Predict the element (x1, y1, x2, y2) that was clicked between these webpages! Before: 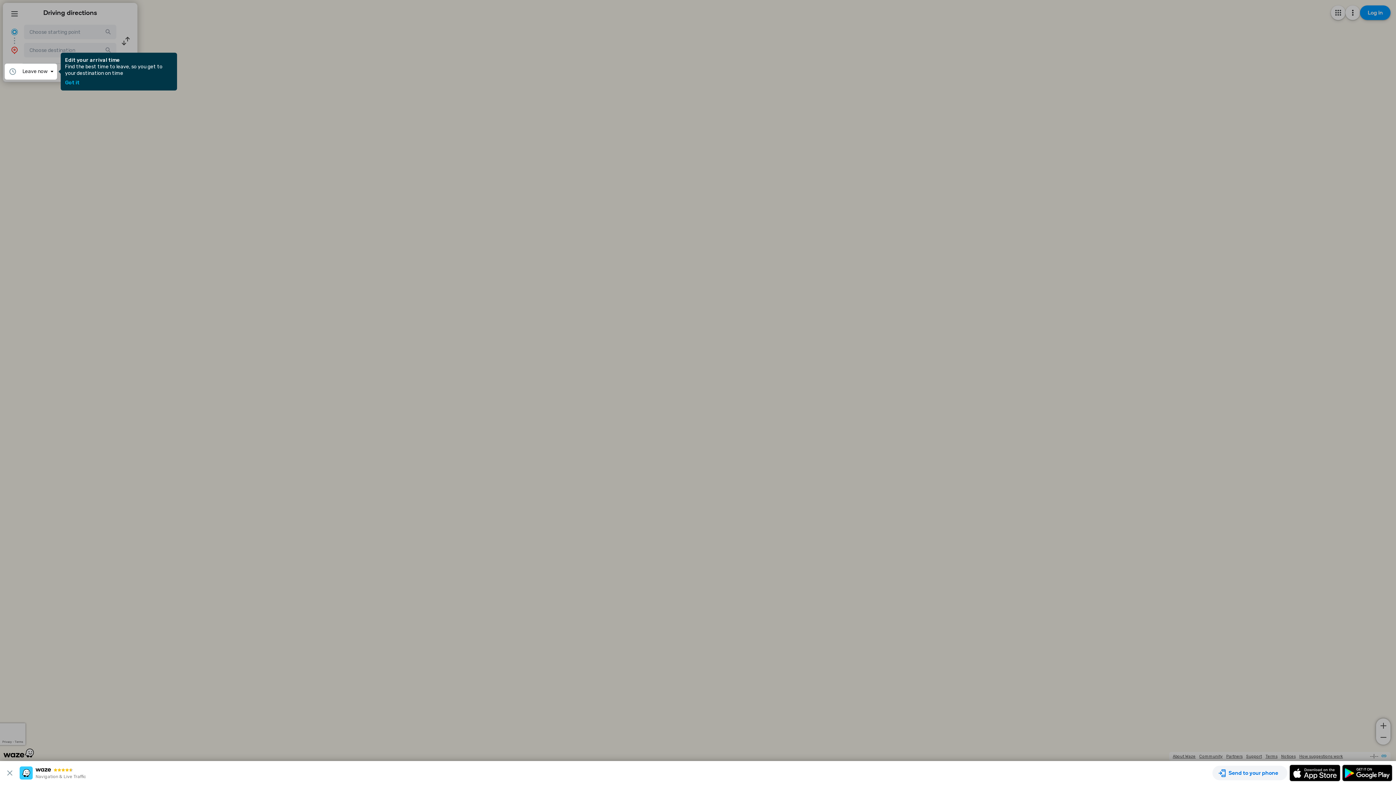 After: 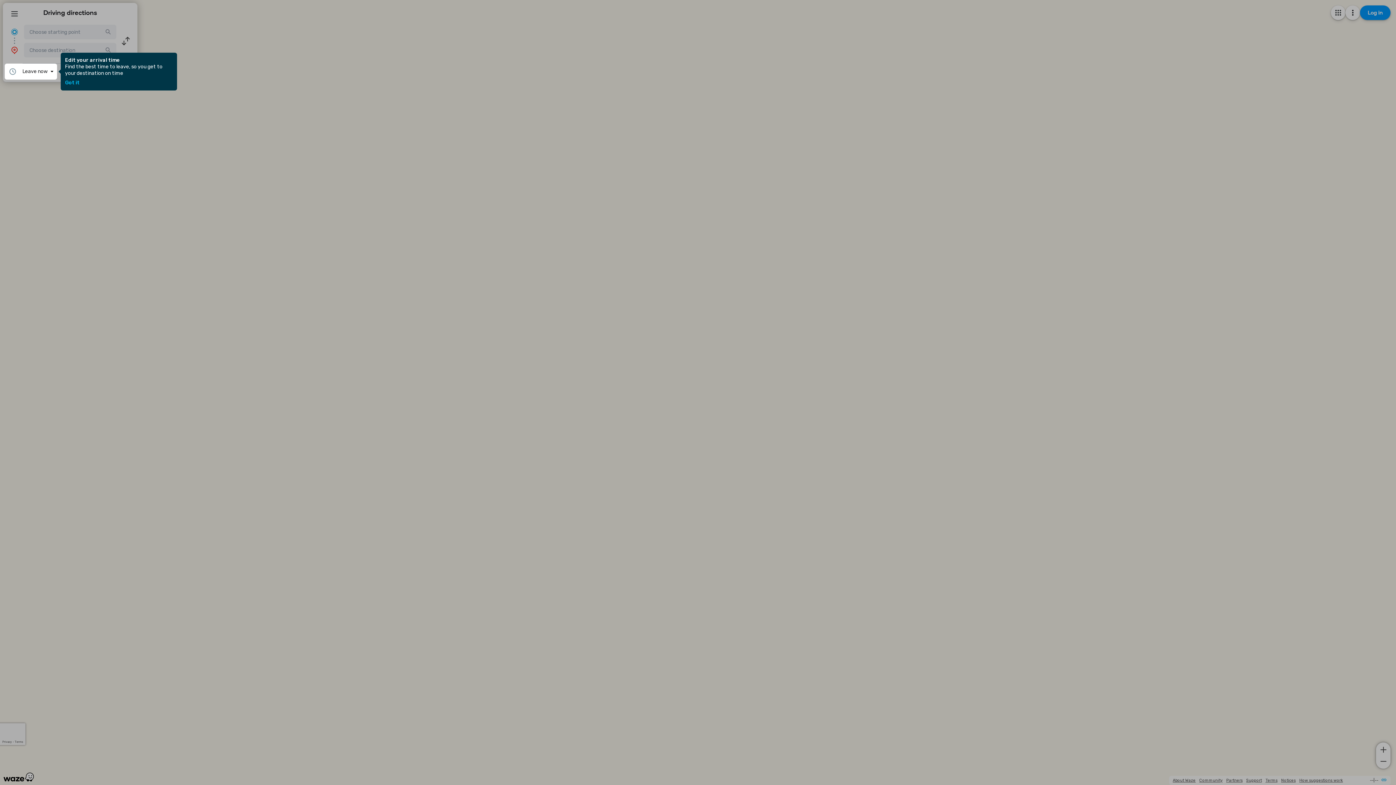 Action: bbox: (3, 769, 19, 777)